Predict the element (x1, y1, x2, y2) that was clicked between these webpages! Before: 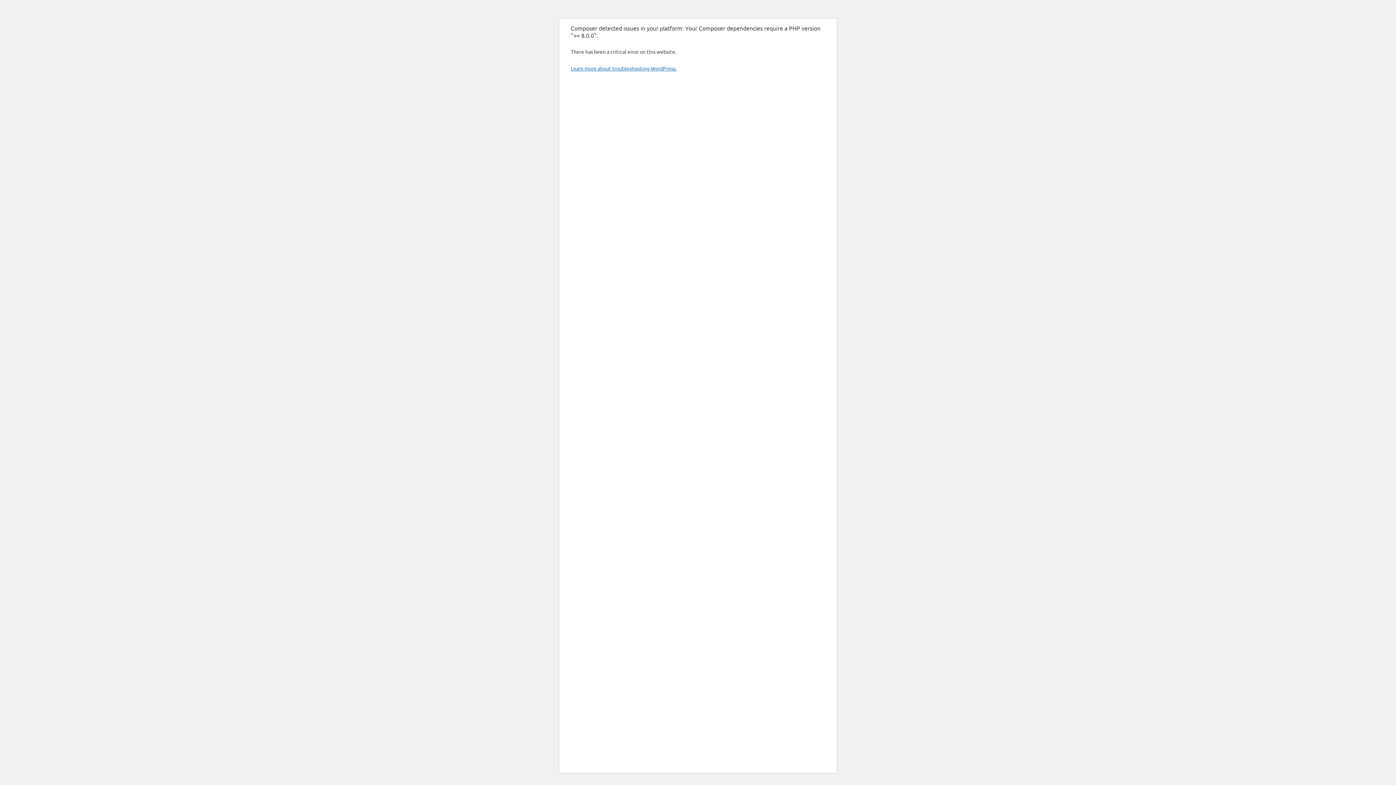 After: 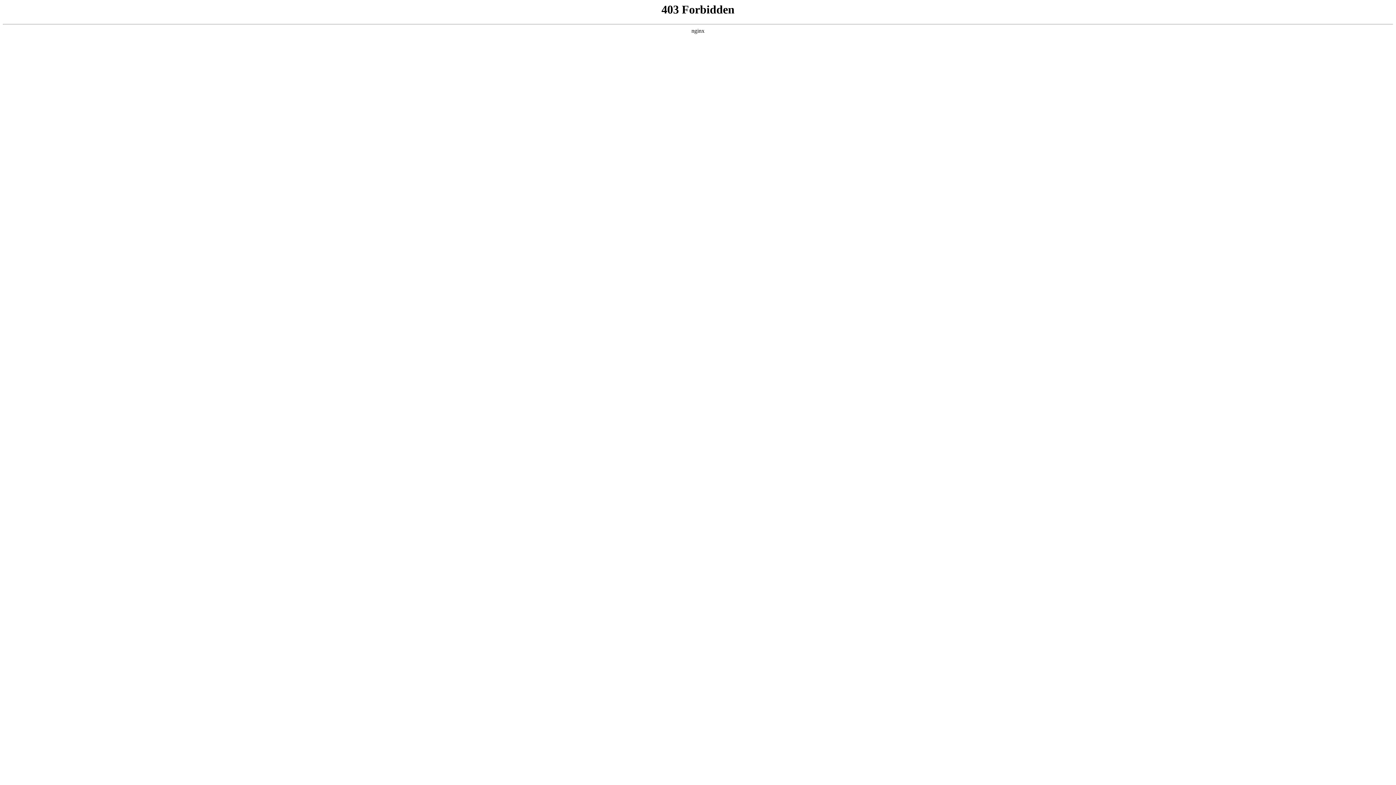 Action: bbox: (570, 65, 676, 71) label: Learn more about troubleshooting WordPress.